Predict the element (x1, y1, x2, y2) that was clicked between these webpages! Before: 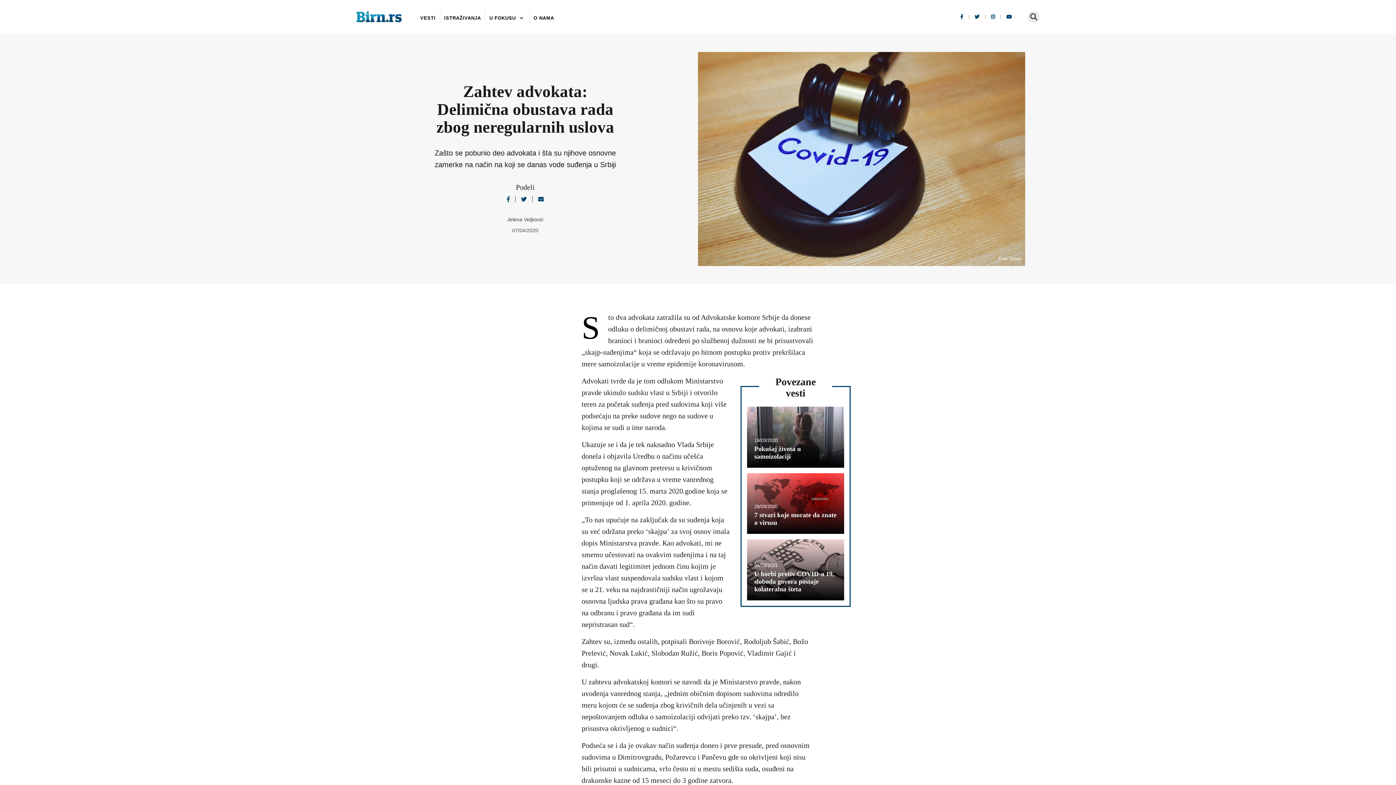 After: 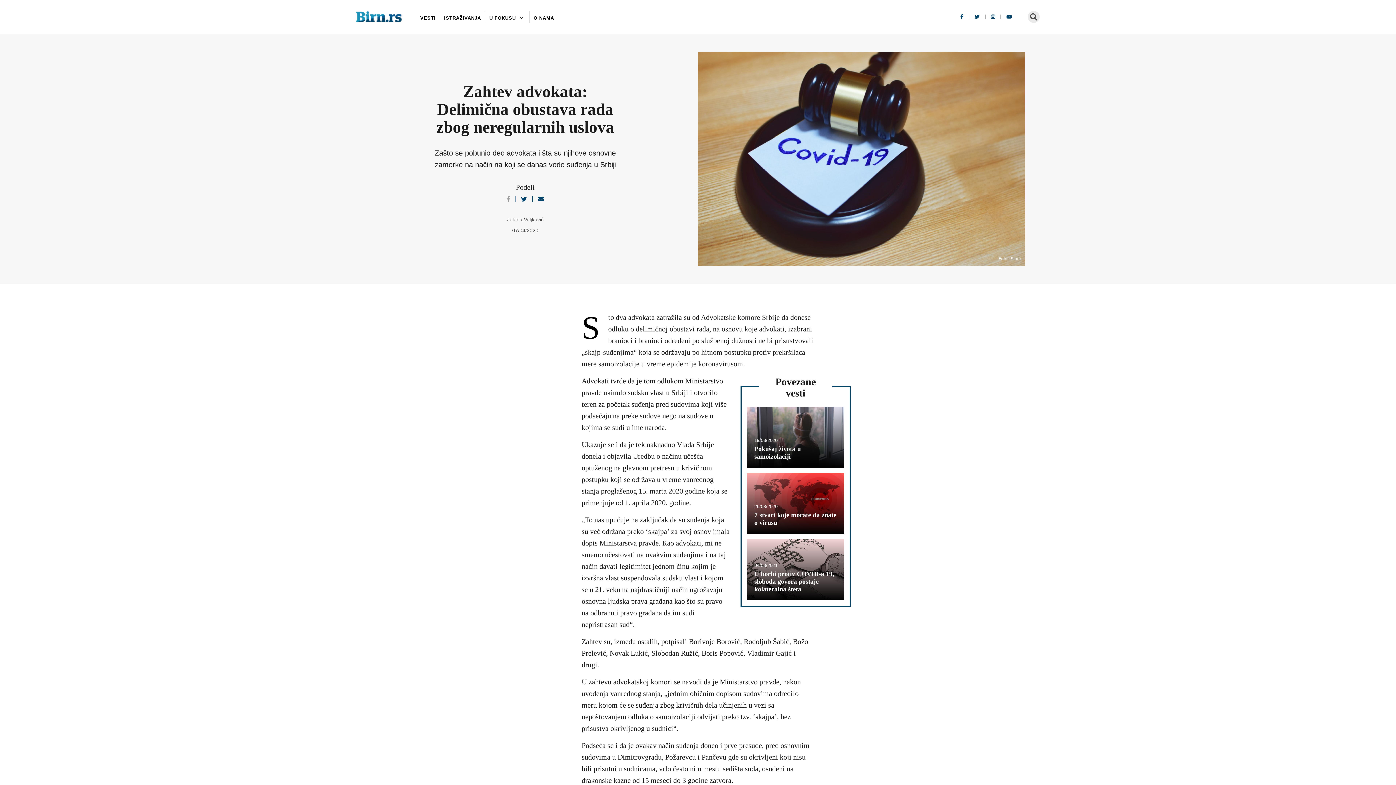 Action: bbox: (501, 192, 515, 204)